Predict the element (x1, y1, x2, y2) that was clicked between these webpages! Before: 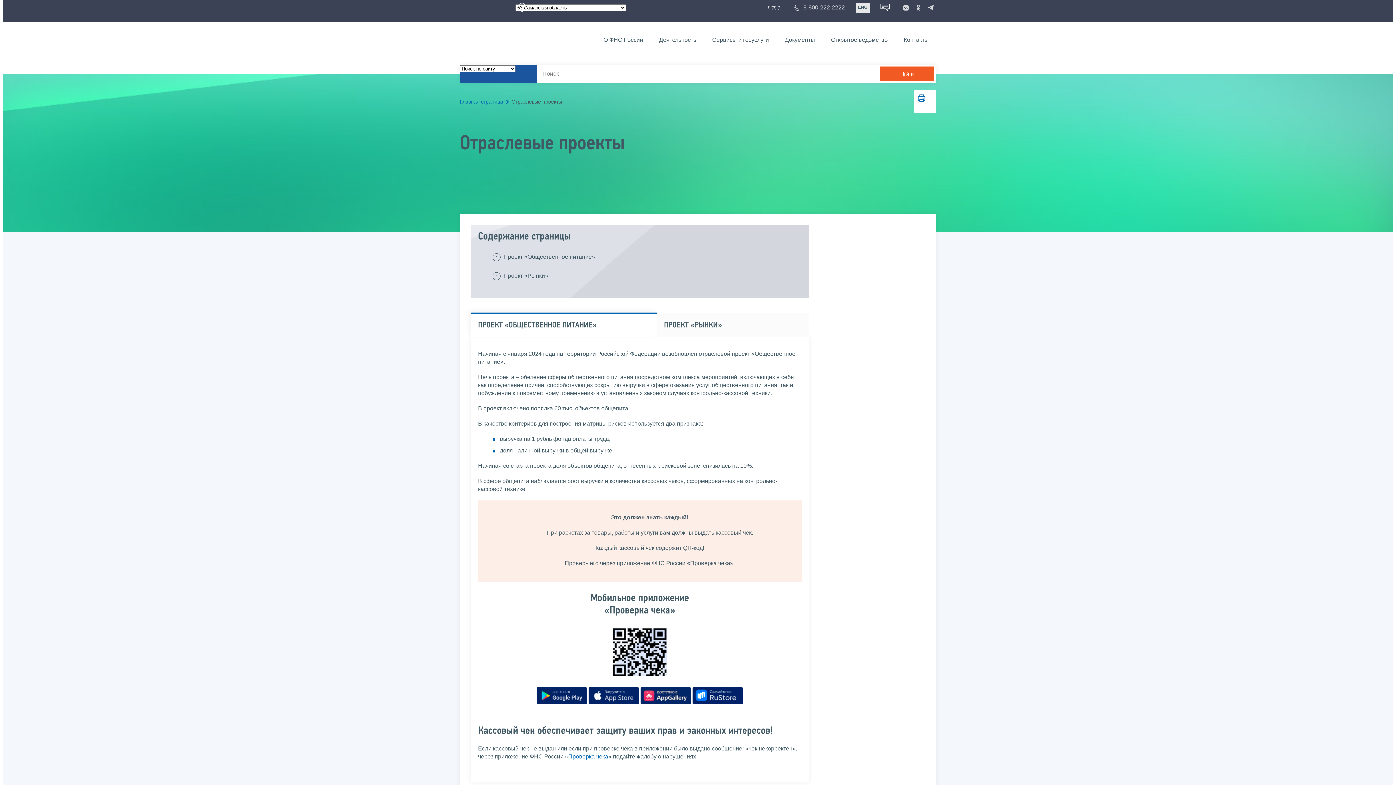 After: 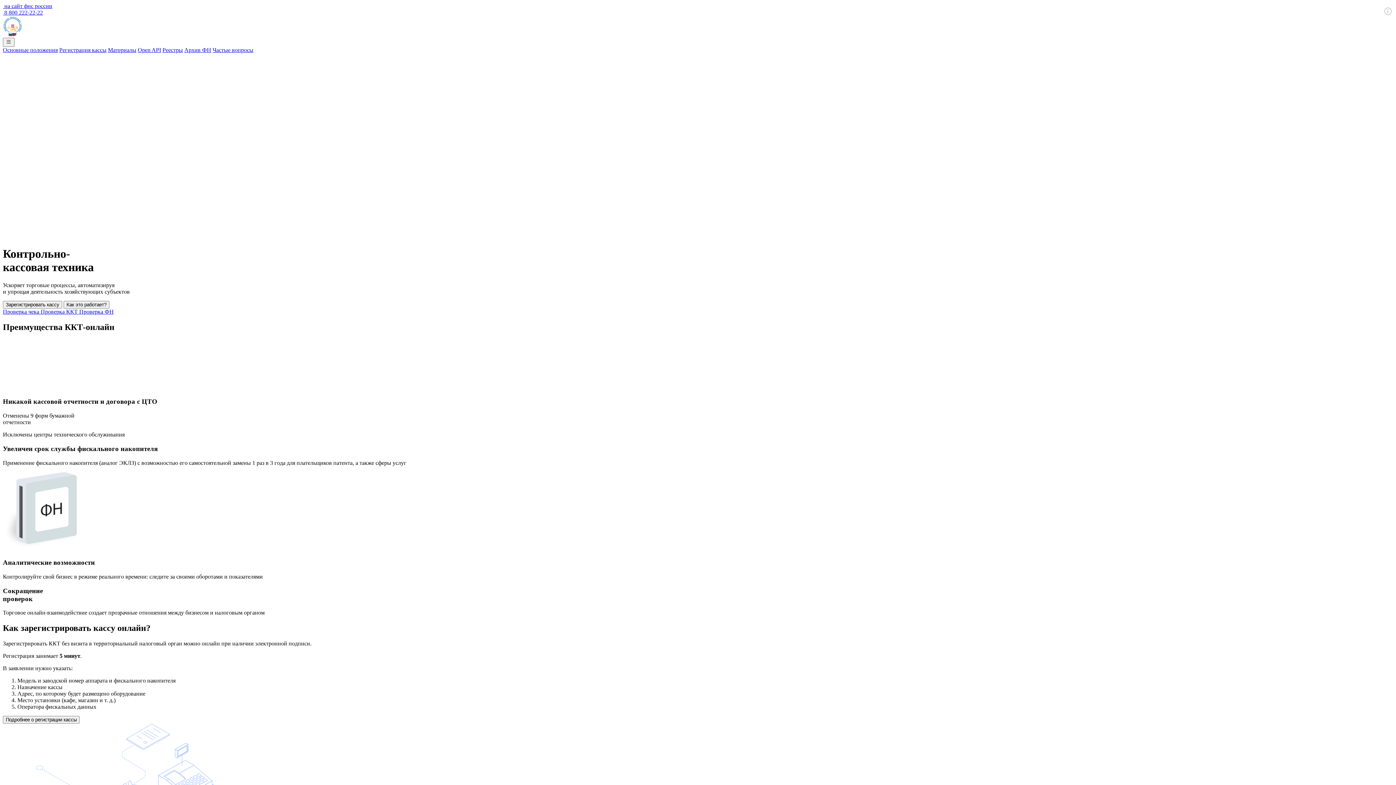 Action: label: Проверка чека bbox: (568, 753, 608, 759)